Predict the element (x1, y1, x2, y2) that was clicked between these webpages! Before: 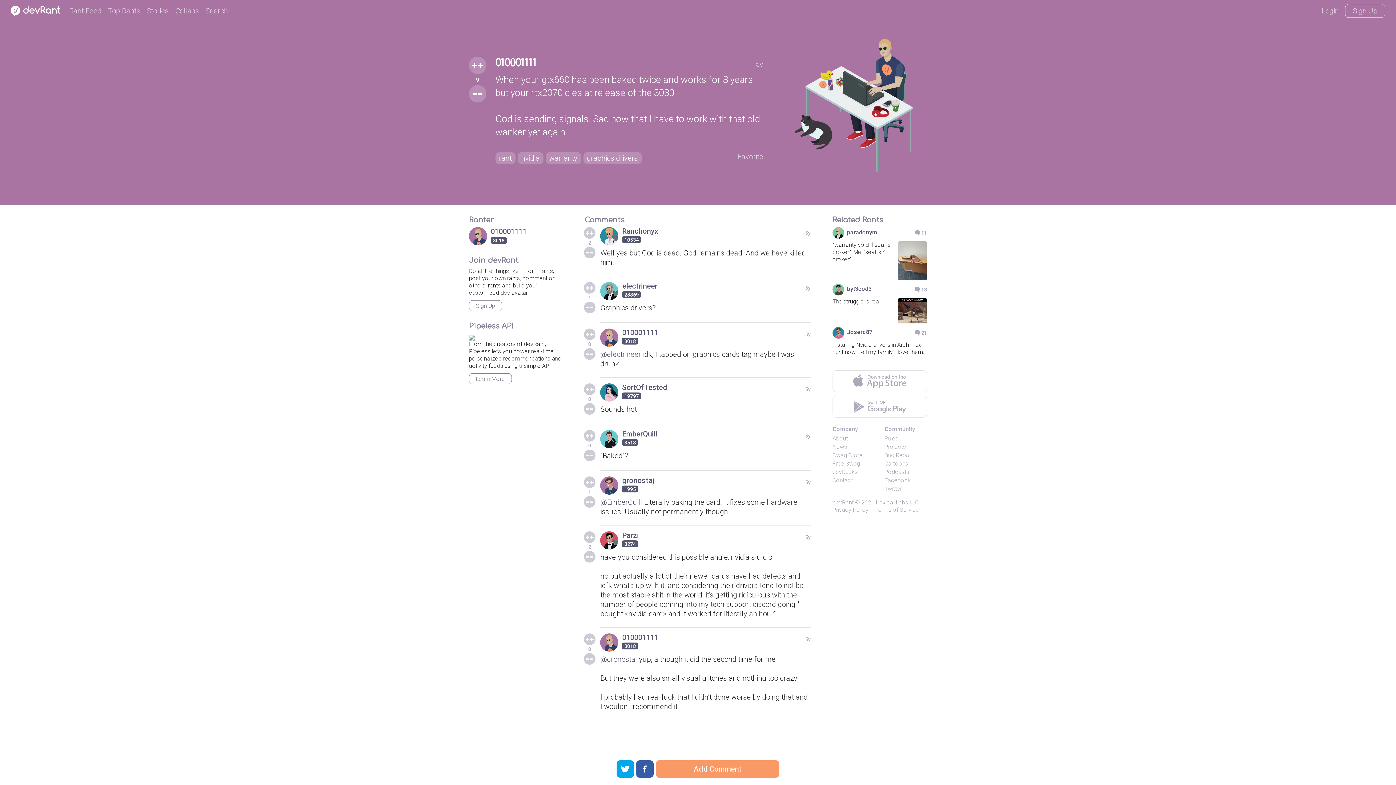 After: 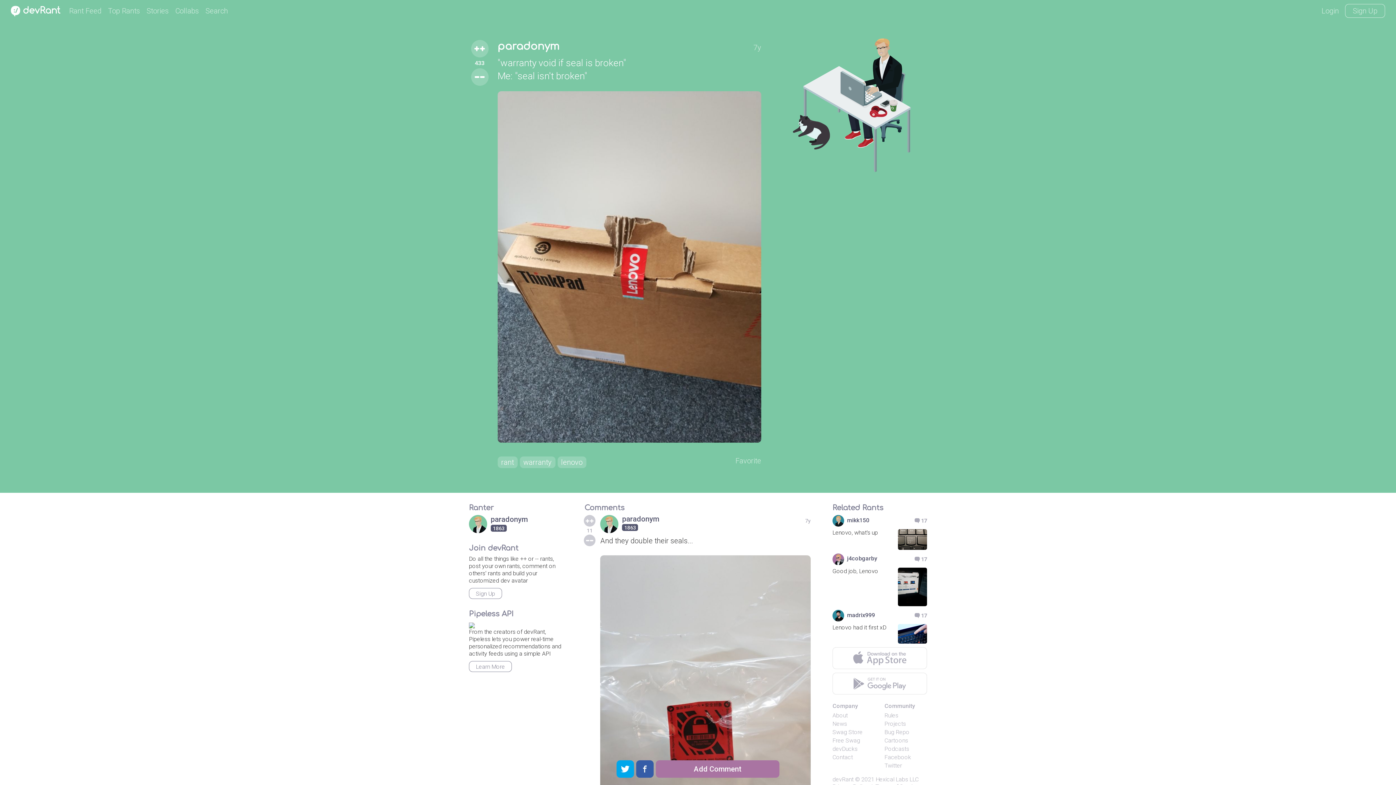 Action: label: paradonym
11
"warranty void if seal is broken" Me: "seal isn't broken" bbox: (832, 227, 927, 263)